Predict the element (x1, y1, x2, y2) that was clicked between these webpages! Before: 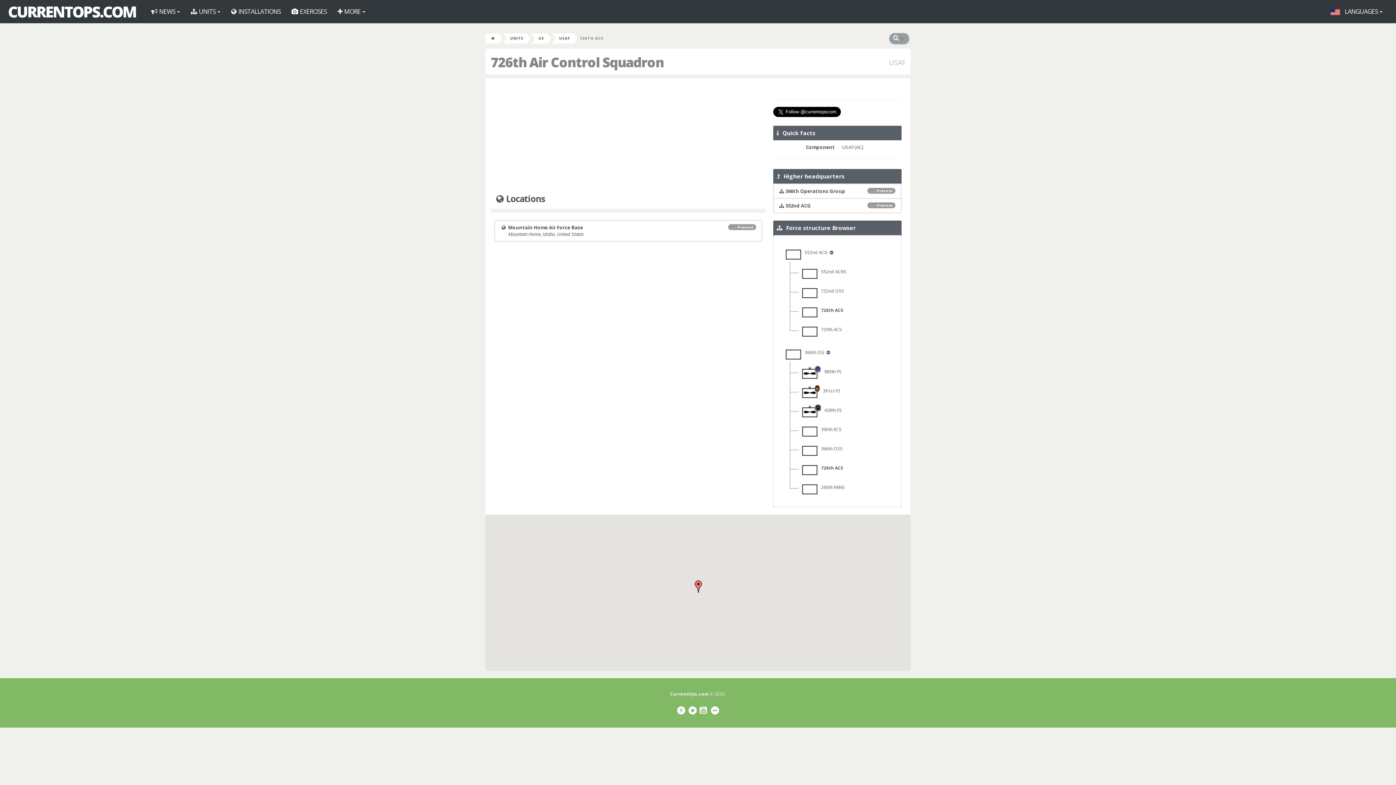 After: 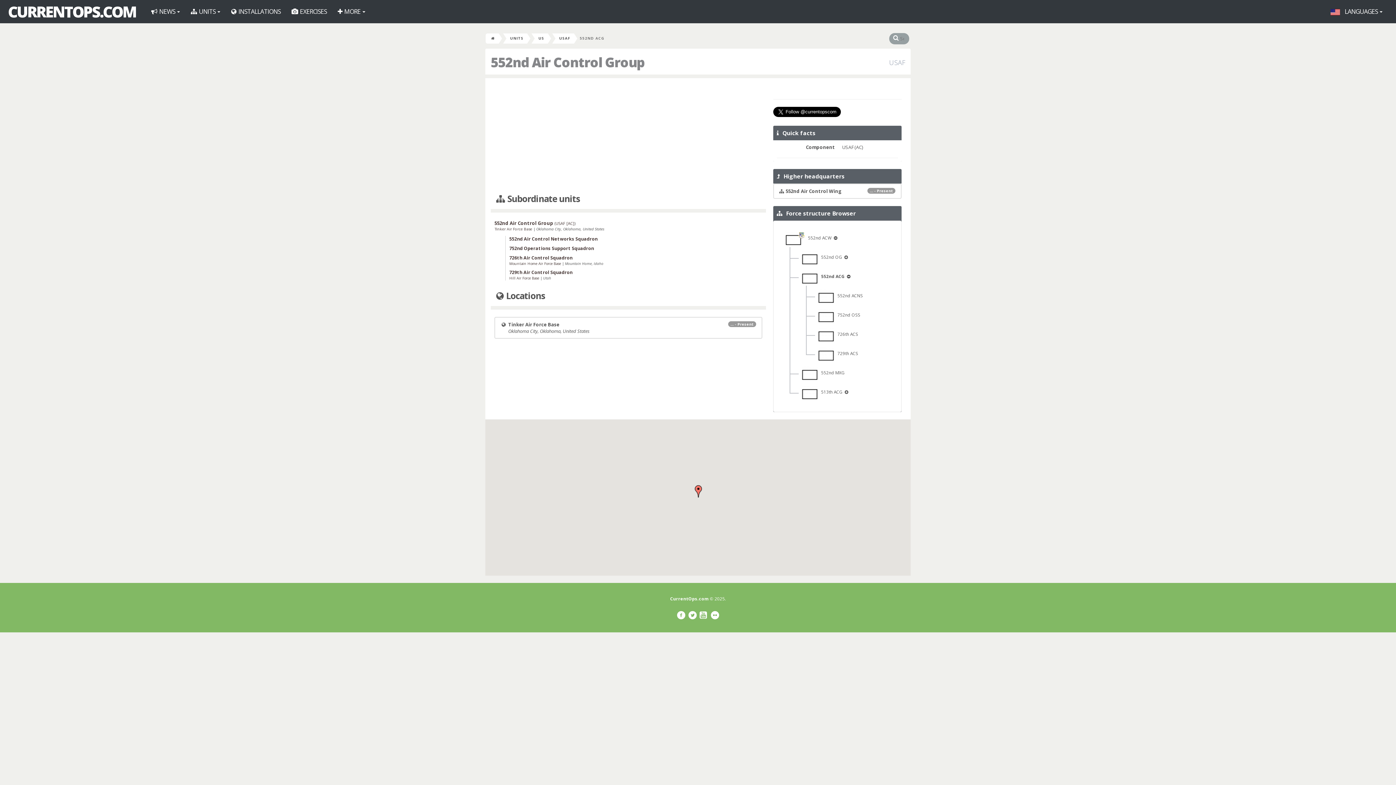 Action: bbox: (785, 249, 828, 255) label:    552nd ACG 